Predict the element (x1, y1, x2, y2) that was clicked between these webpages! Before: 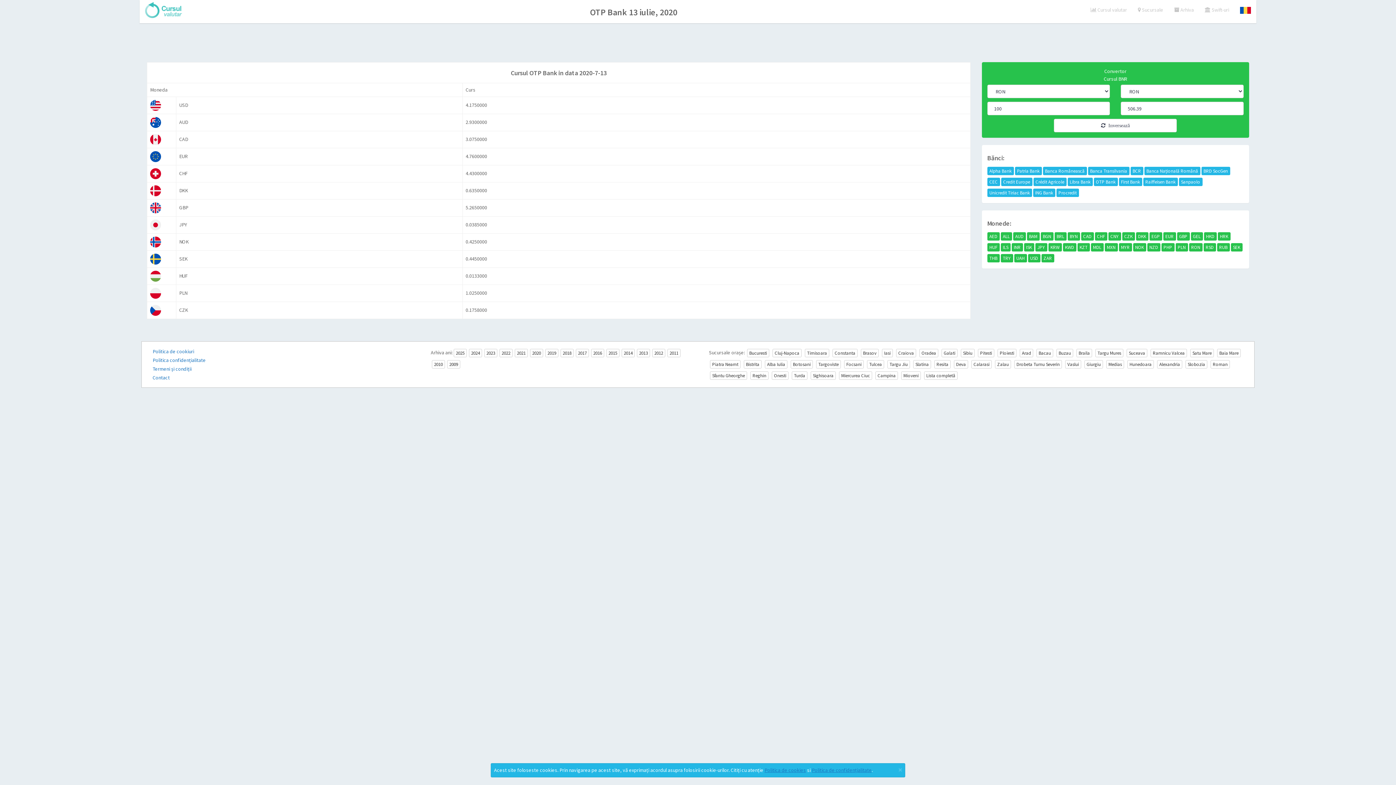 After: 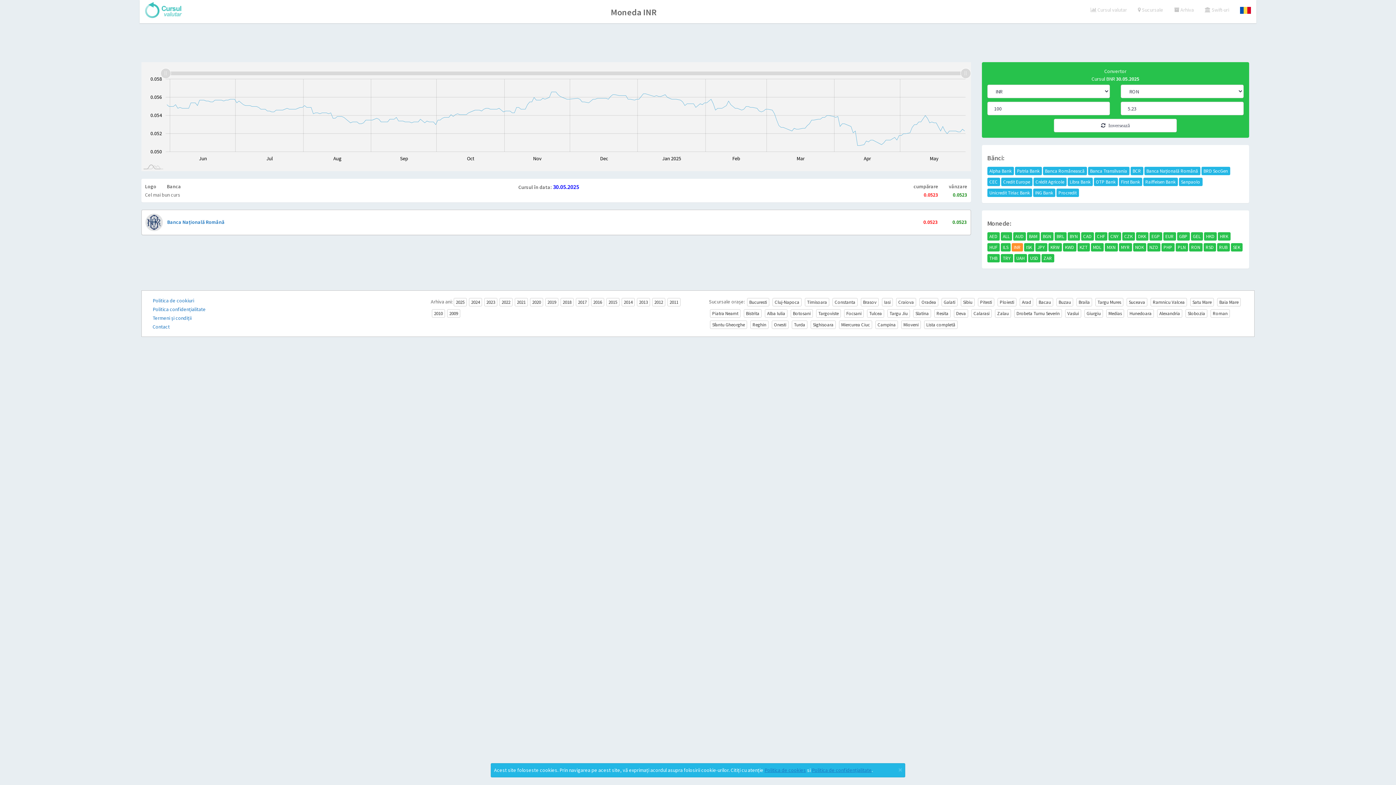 Action: bbox: (1011, 243, 1023, 251) label: INR